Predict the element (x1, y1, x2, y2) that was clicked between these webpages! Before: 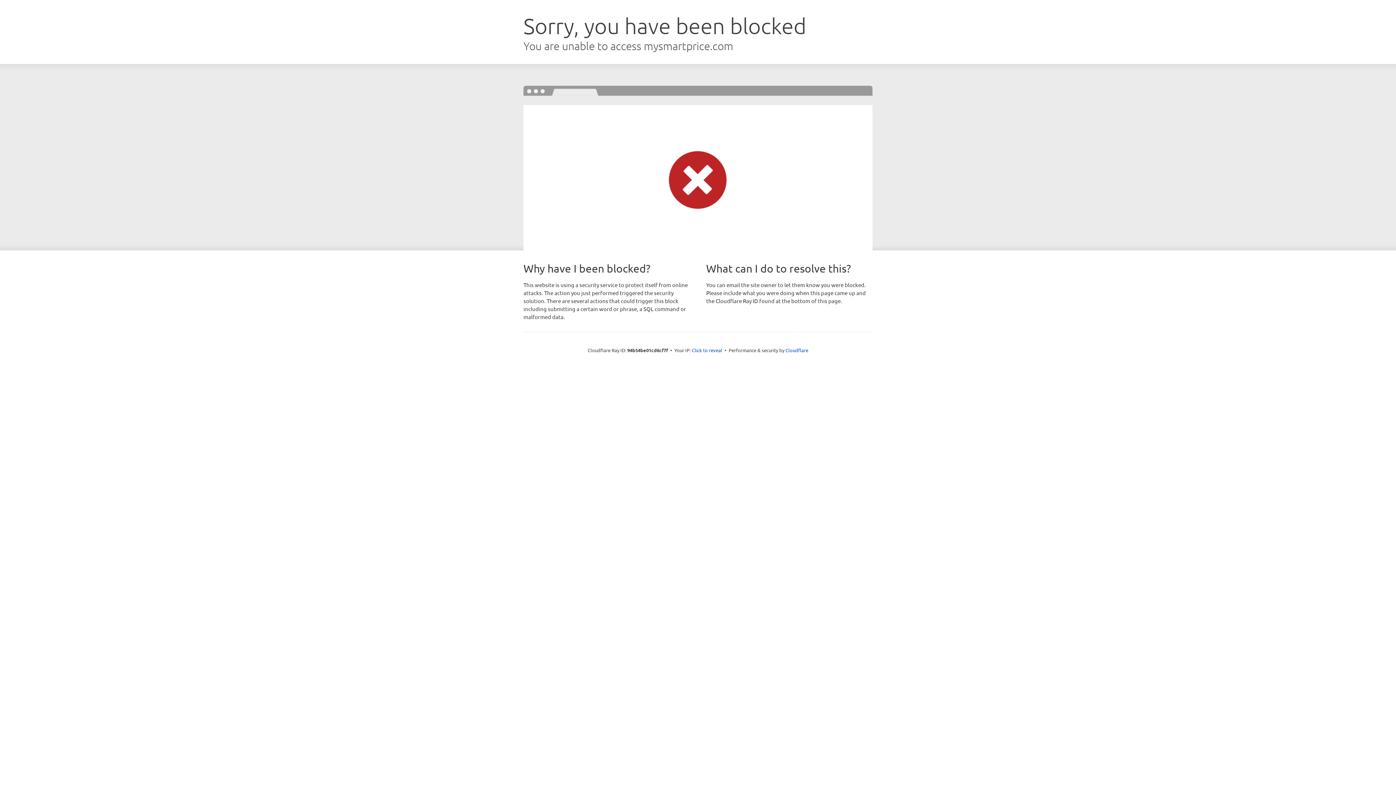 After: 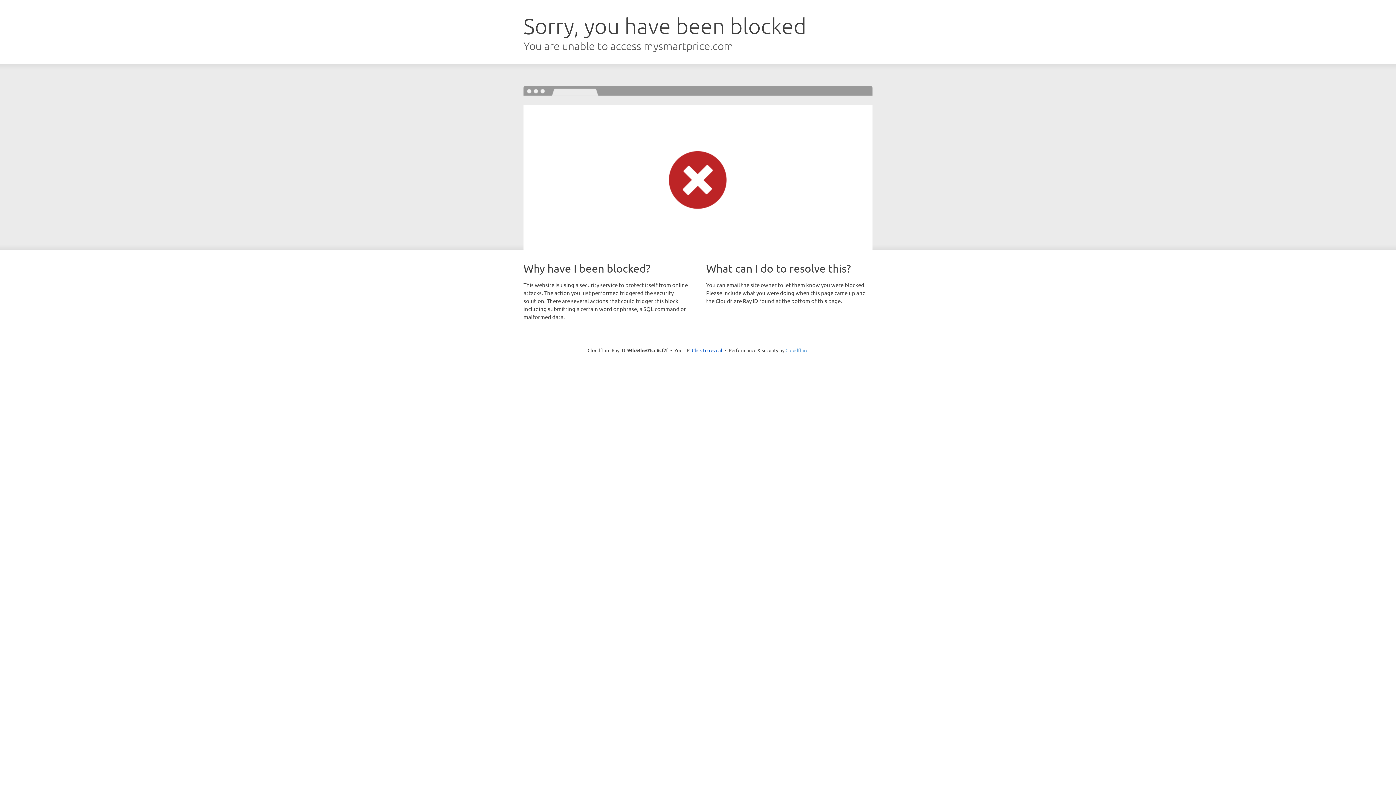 Action: label: Cloudflare bbox: (785, 347, 808, 353)